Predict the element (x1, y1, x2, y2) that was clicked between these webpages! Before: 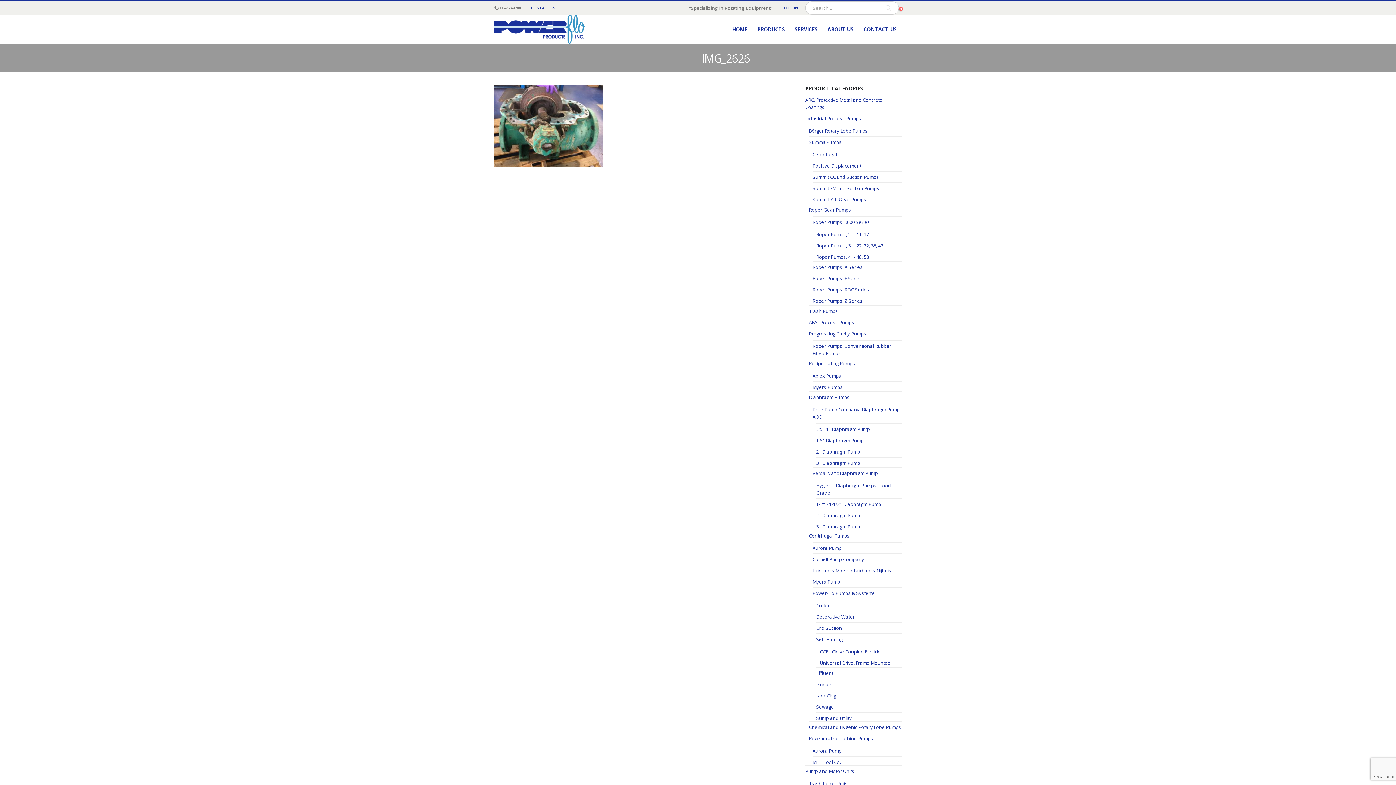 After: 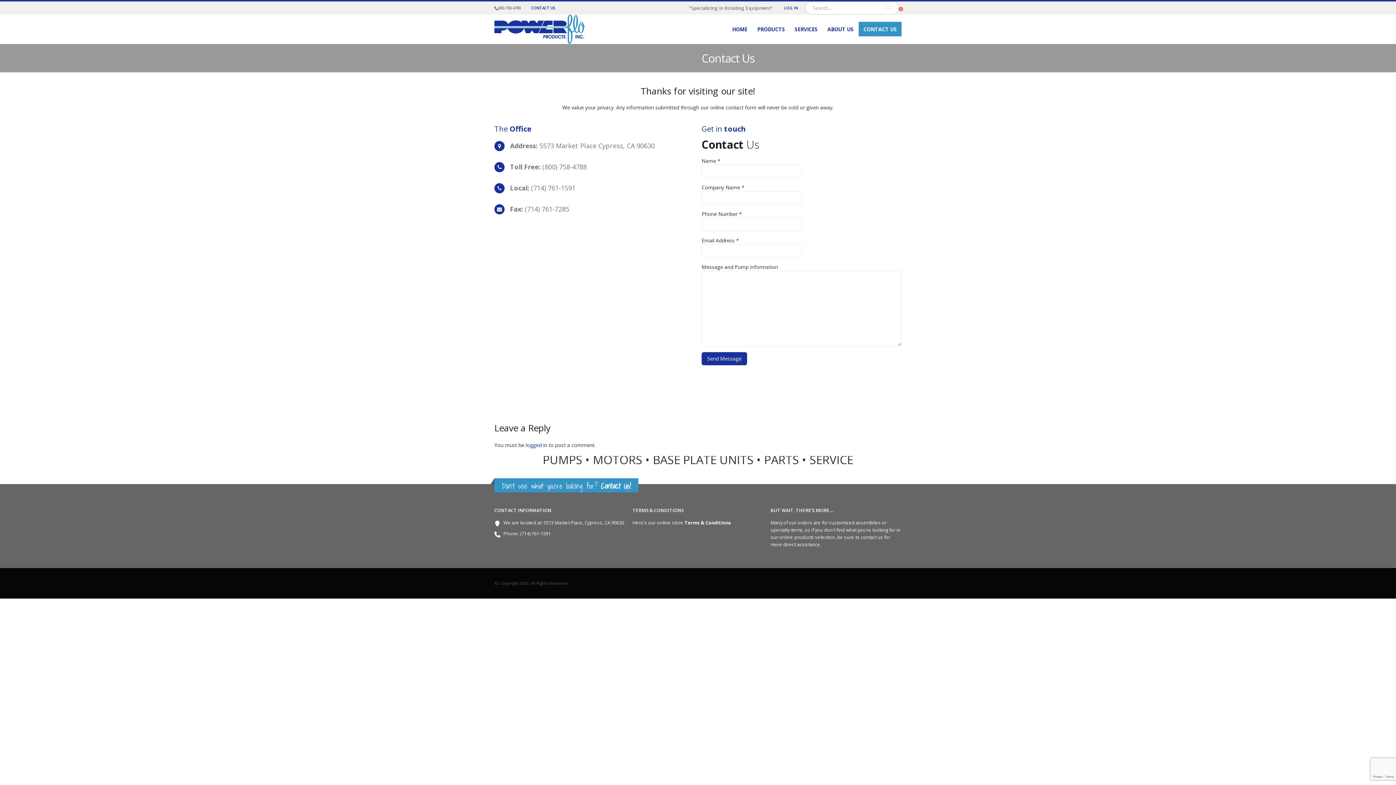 Action: bbox: (531, 4, 555, 11) label: CONTACT US